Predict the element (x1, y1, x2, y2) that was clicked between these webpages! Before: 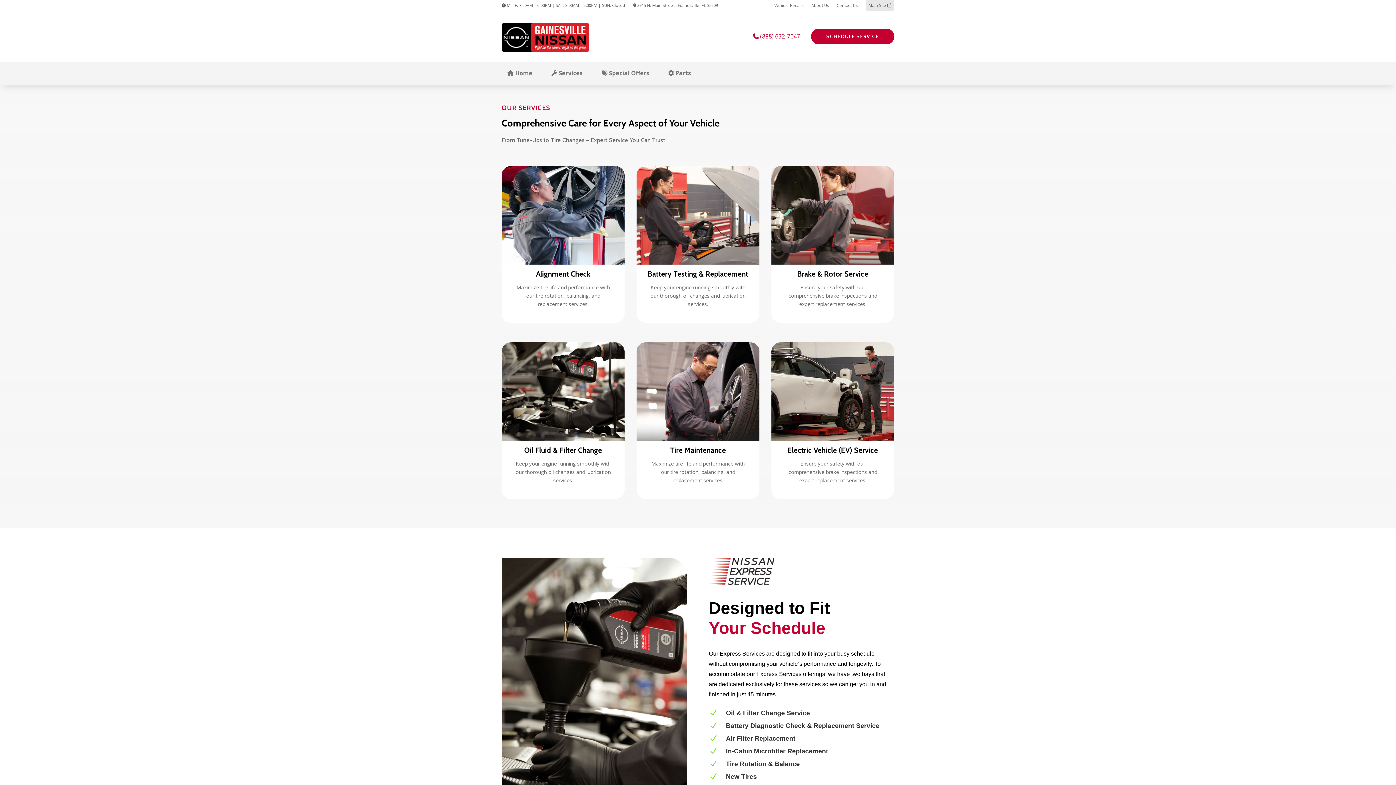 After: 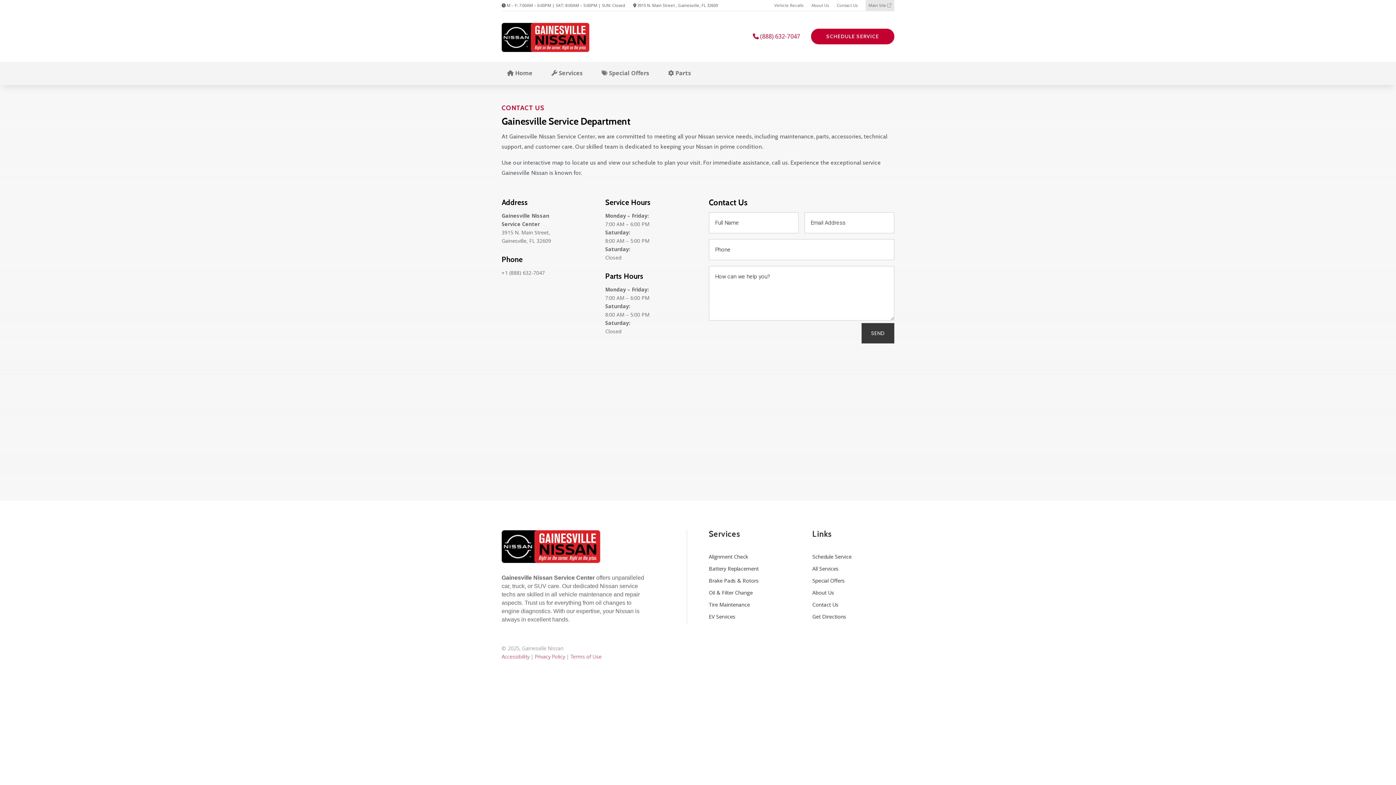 Action: label: Contact Us bbox: (837, 0, 857, 10)